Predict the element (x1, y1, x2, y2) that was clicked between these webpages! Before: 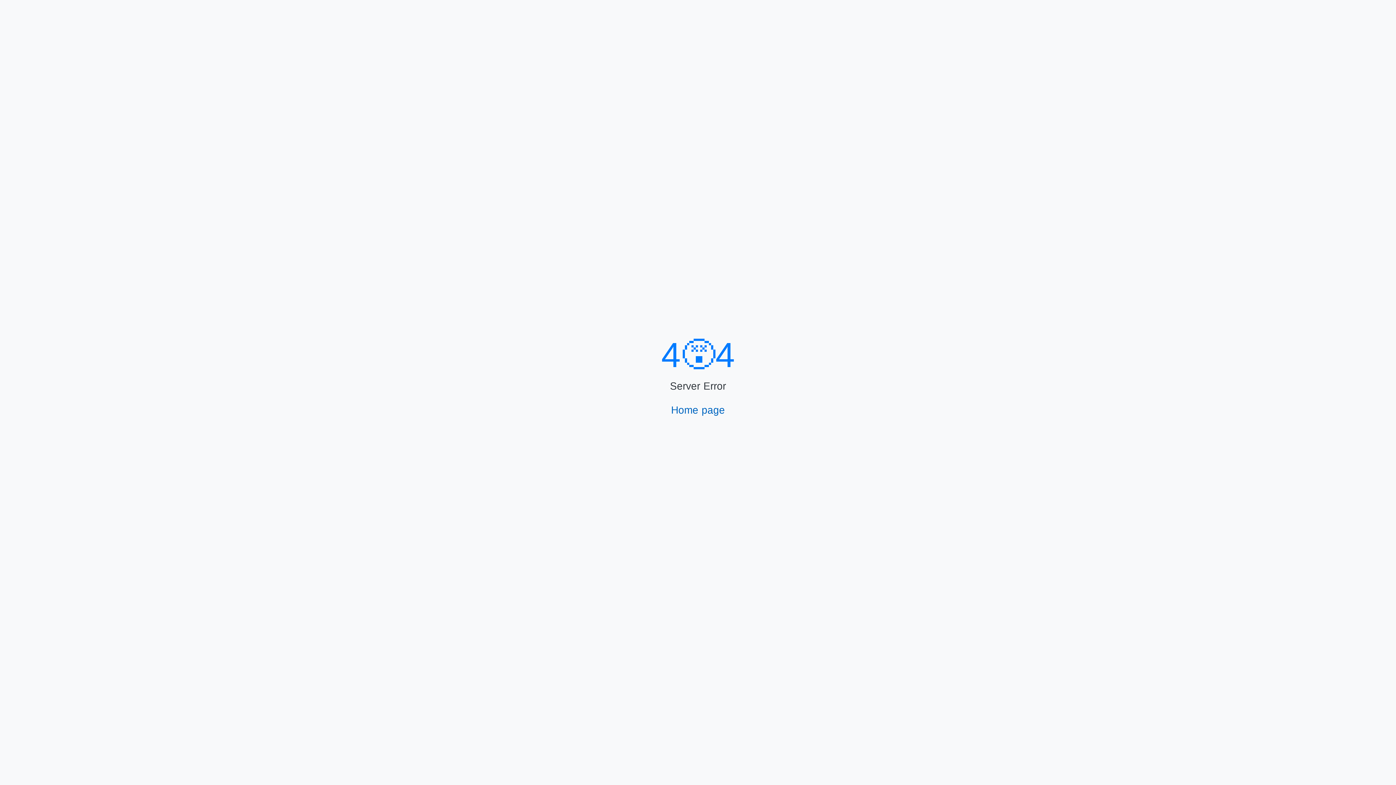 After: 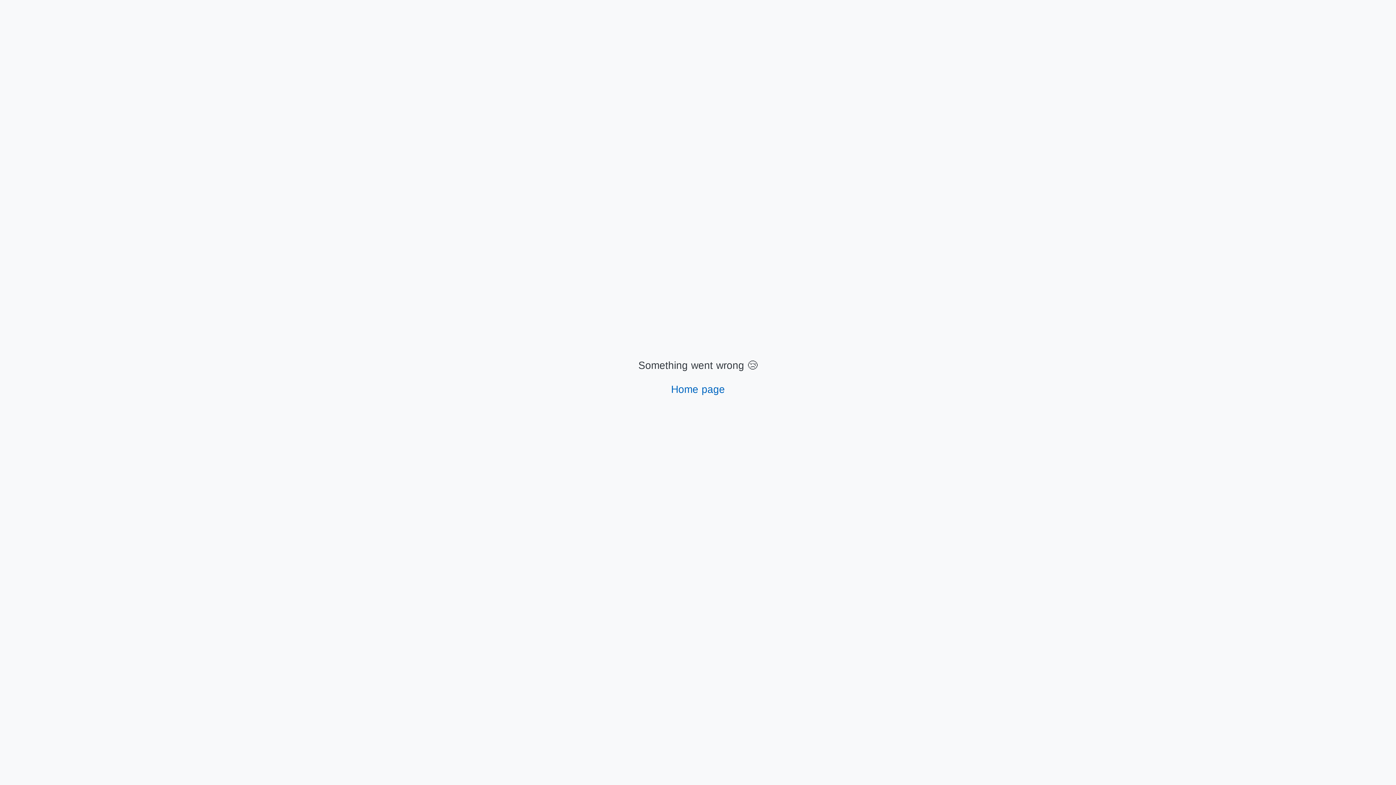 Action: label: Home page bbox: (671, 404, 725, 416)